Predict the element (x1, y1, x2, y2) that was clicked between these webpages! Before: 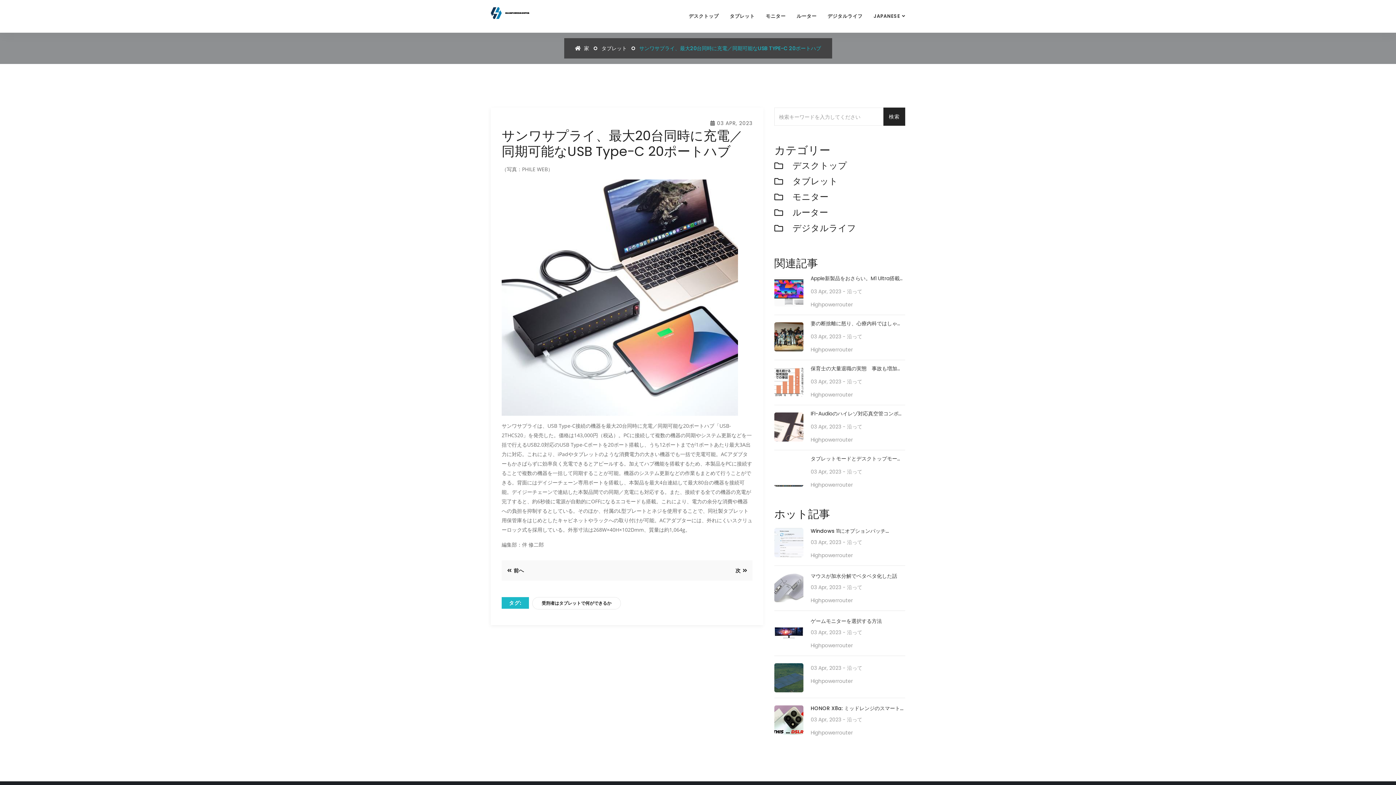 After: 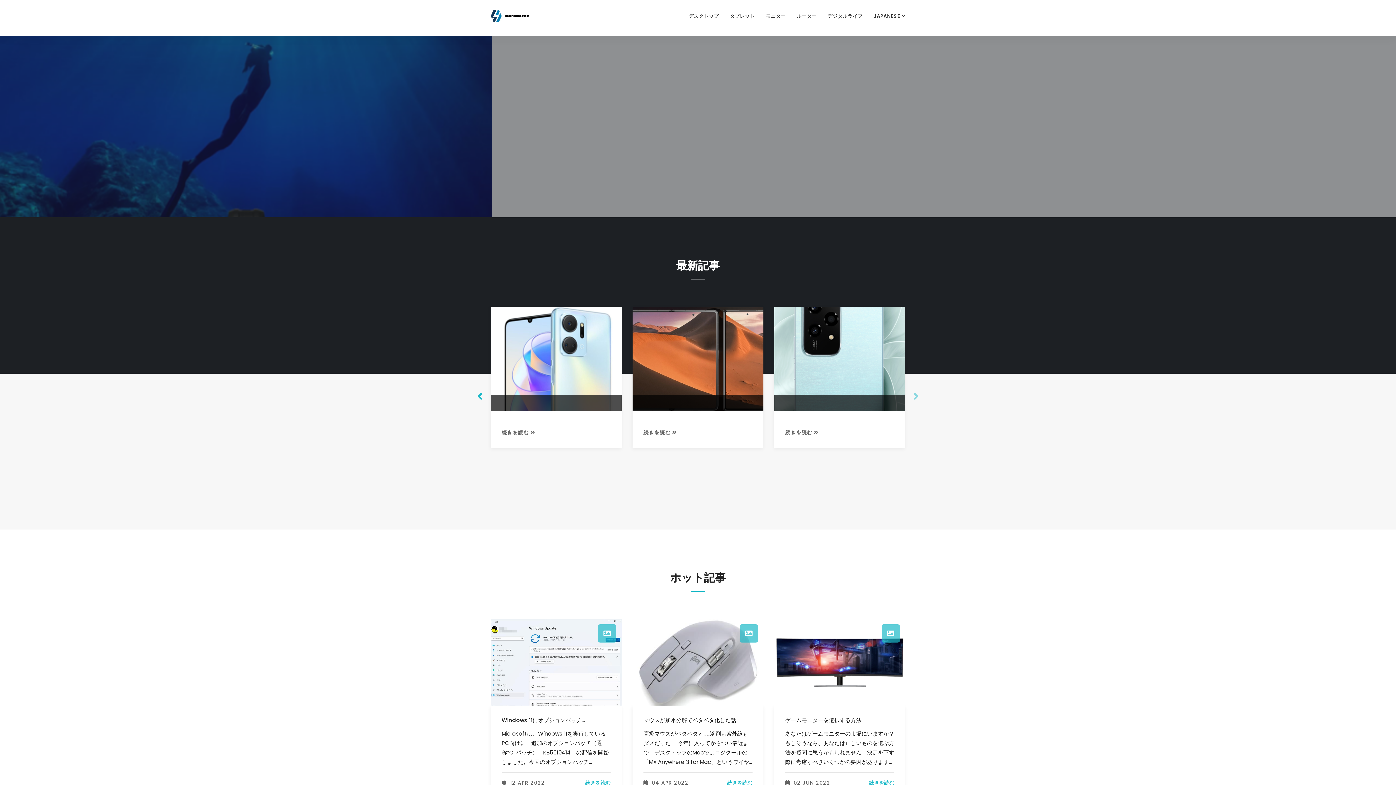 Action: bbox: (485, 0, 540, 26)